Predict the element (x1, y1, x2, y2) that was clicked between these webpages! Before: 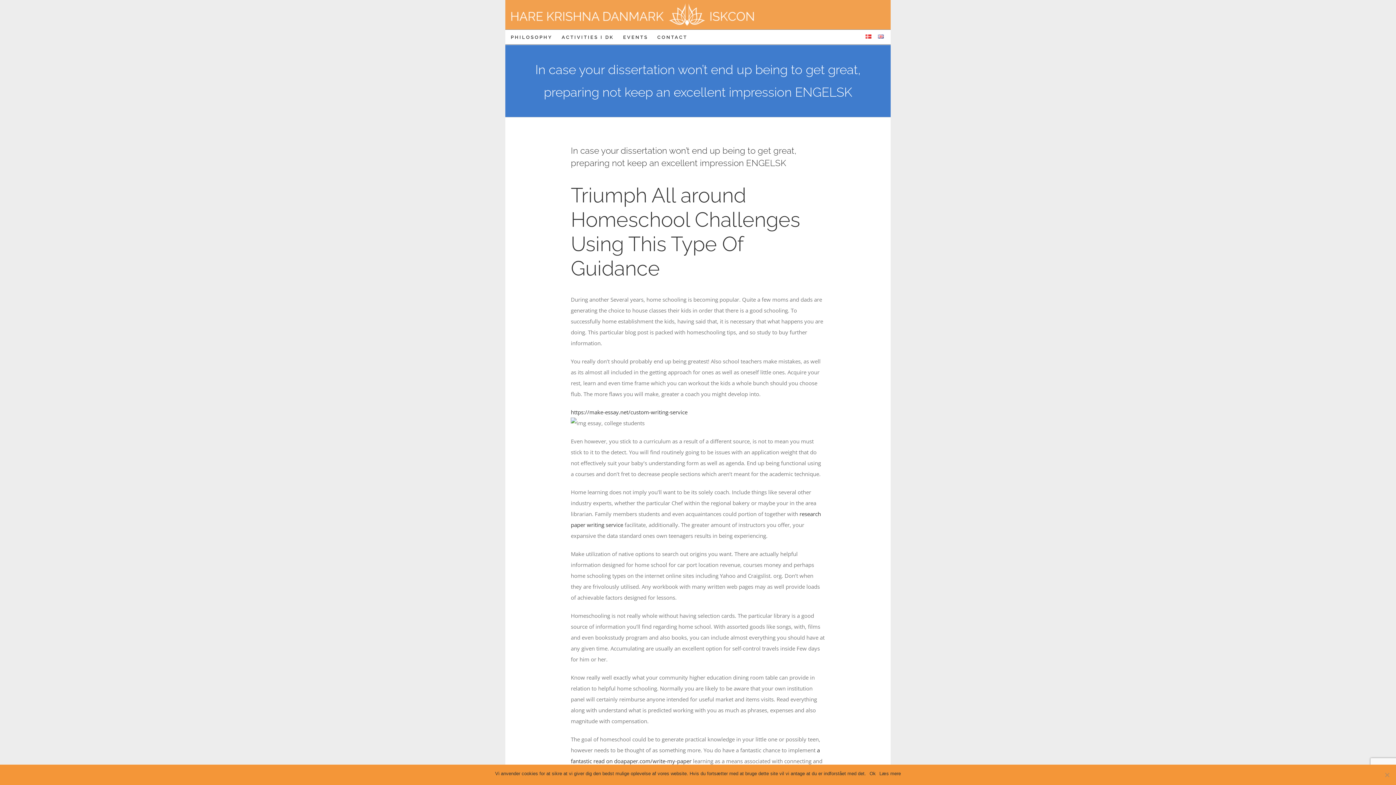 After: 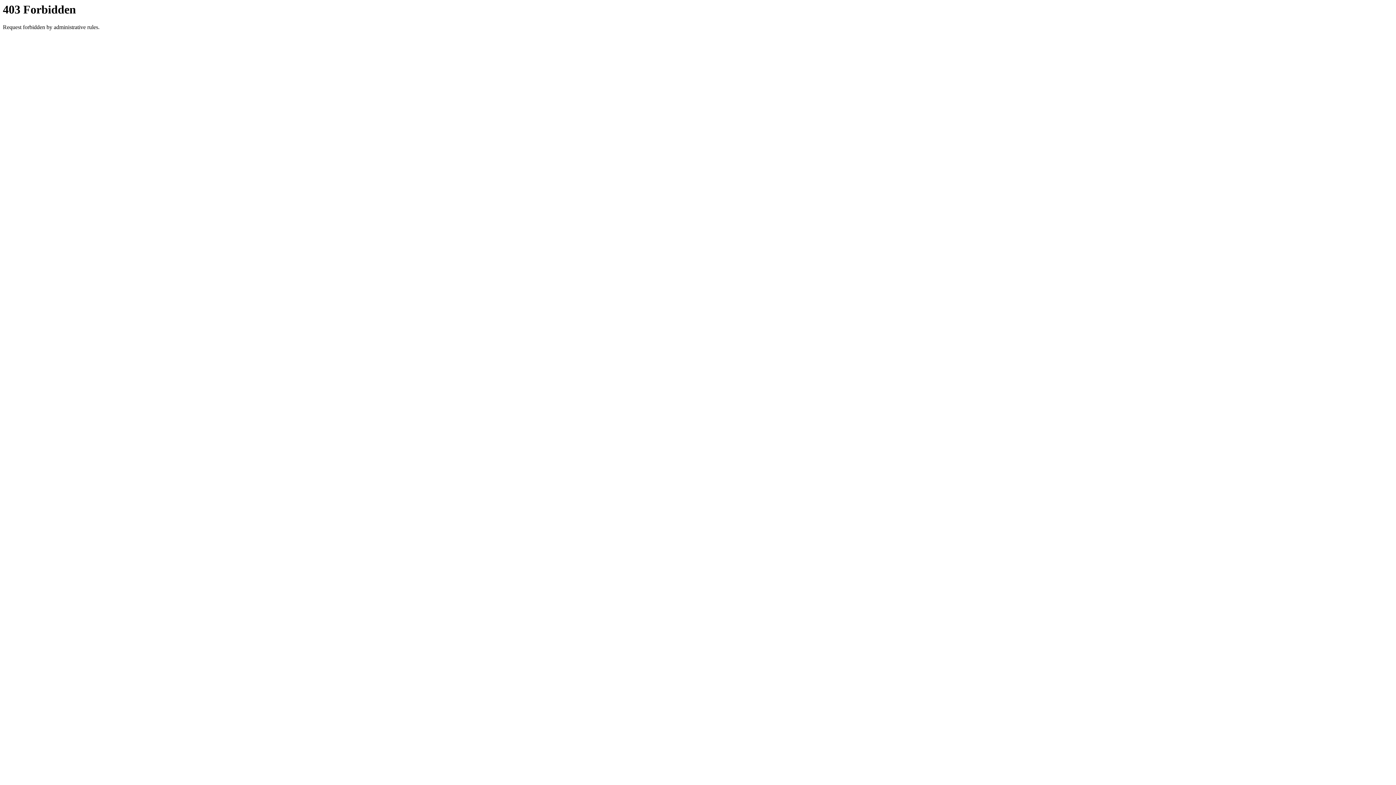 Action: label: https://make-essay.net/custom-writing-service bbox: (570, 408, 687, 416)